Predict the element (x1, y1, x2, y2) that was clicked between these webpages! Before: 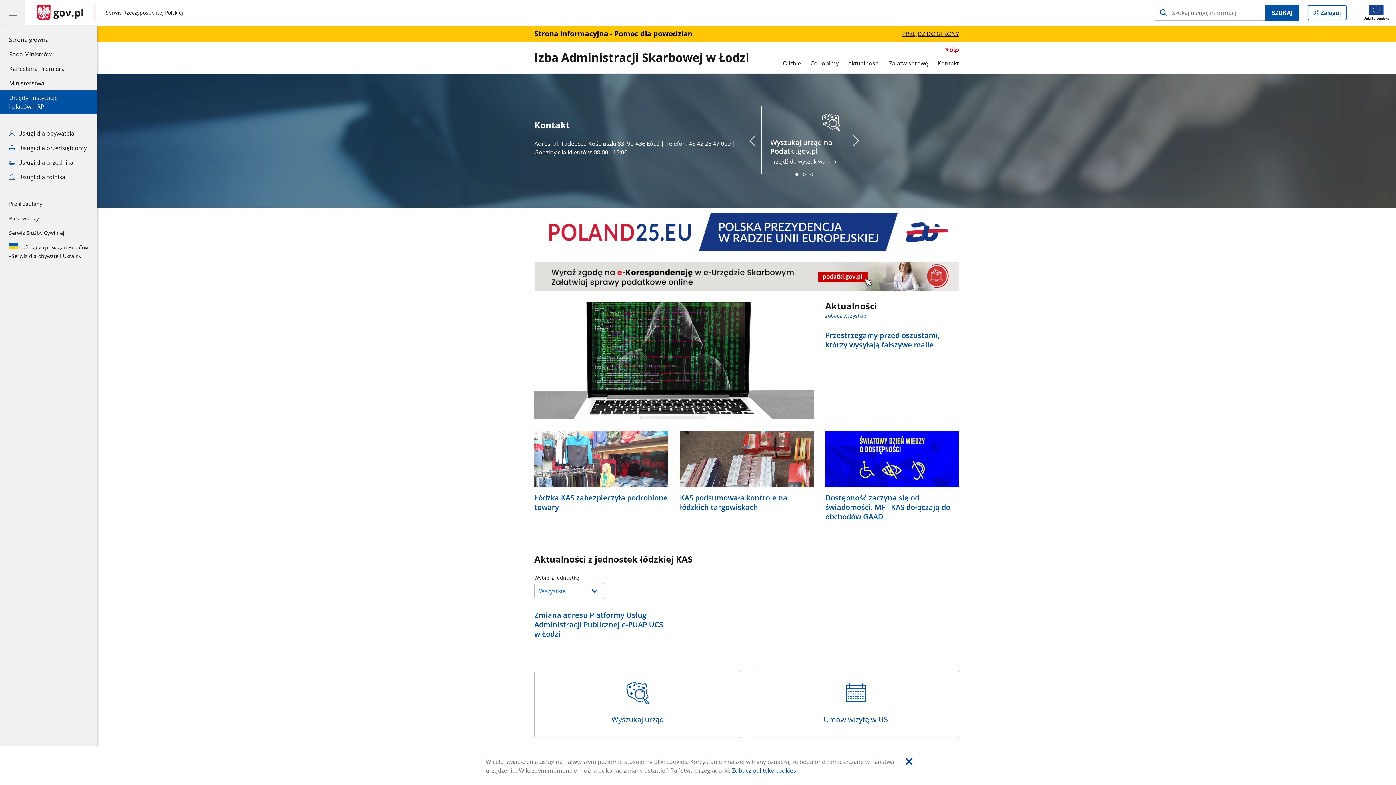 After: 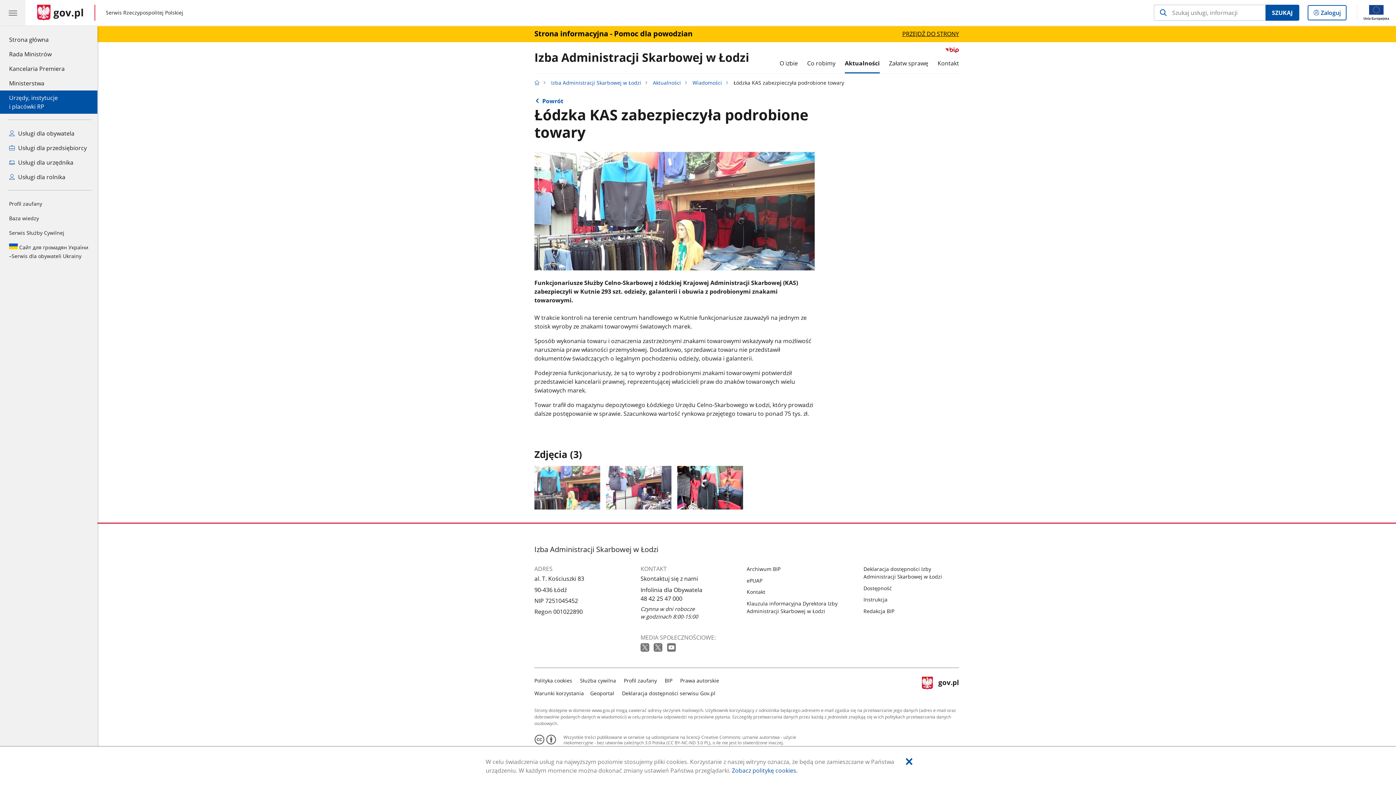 Action: bbox: (534, 431, 668, 513) label: Łódzka KAS zabezpieczyła podrobione towary